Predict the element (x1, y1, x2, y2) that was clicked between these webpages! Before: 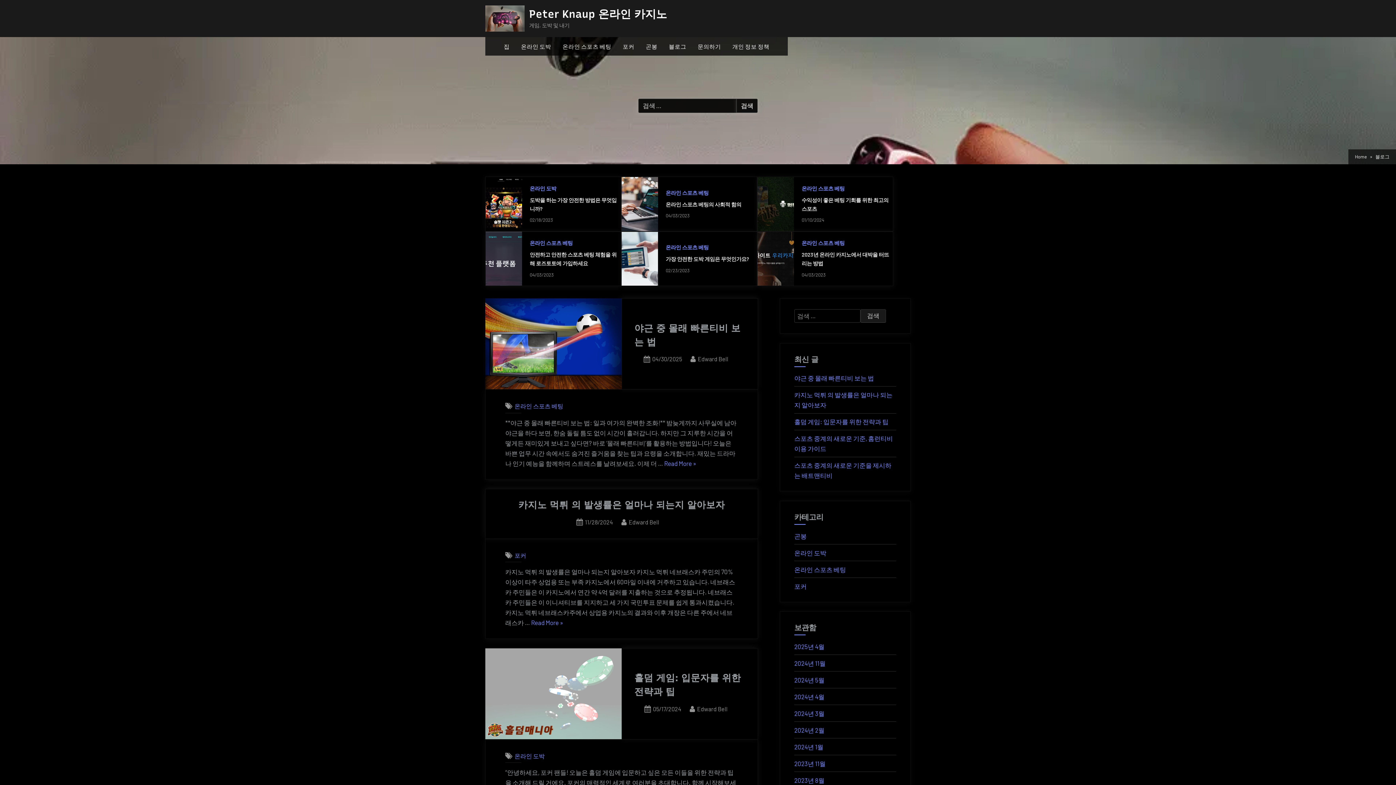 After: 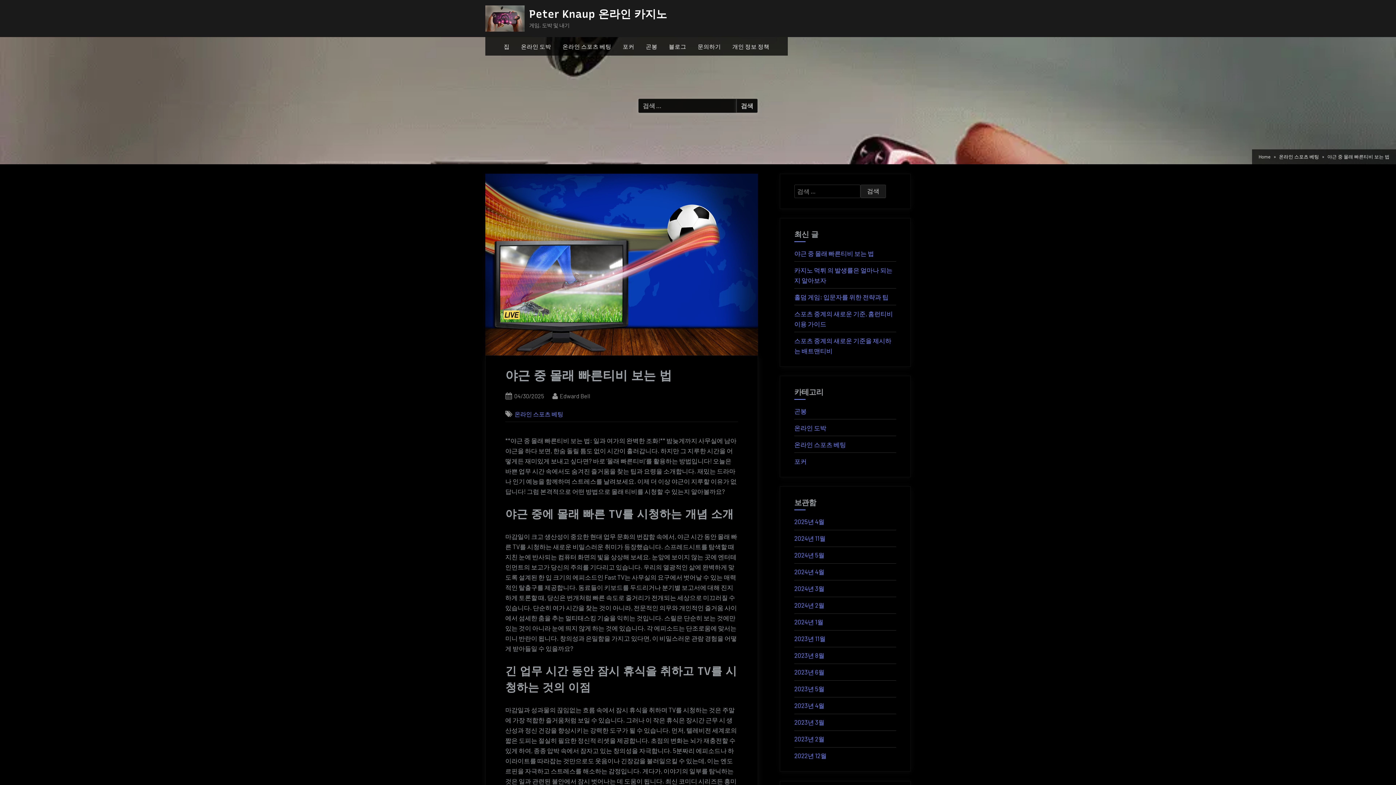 Action: bbox: (652, 354, 682, 364) label: Posted on
04/30/2025